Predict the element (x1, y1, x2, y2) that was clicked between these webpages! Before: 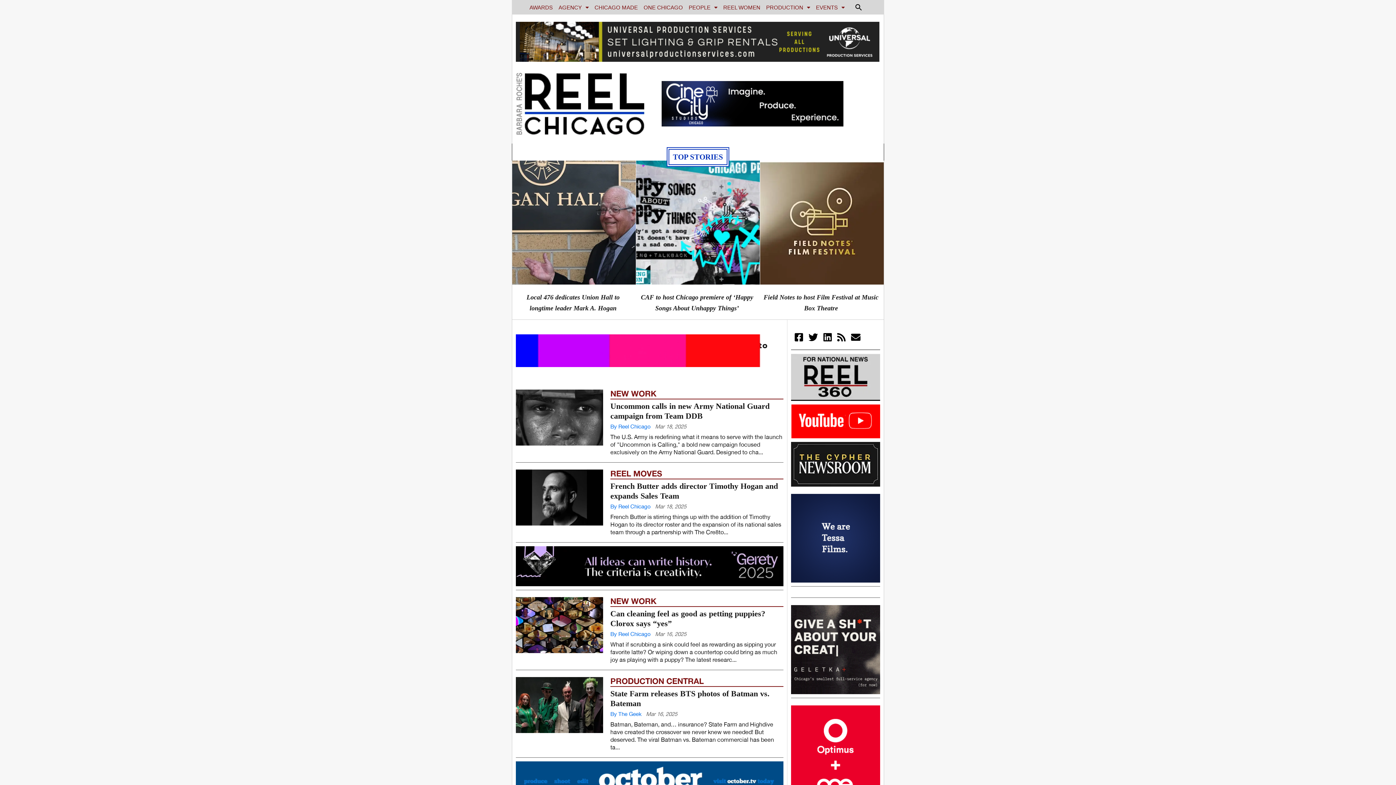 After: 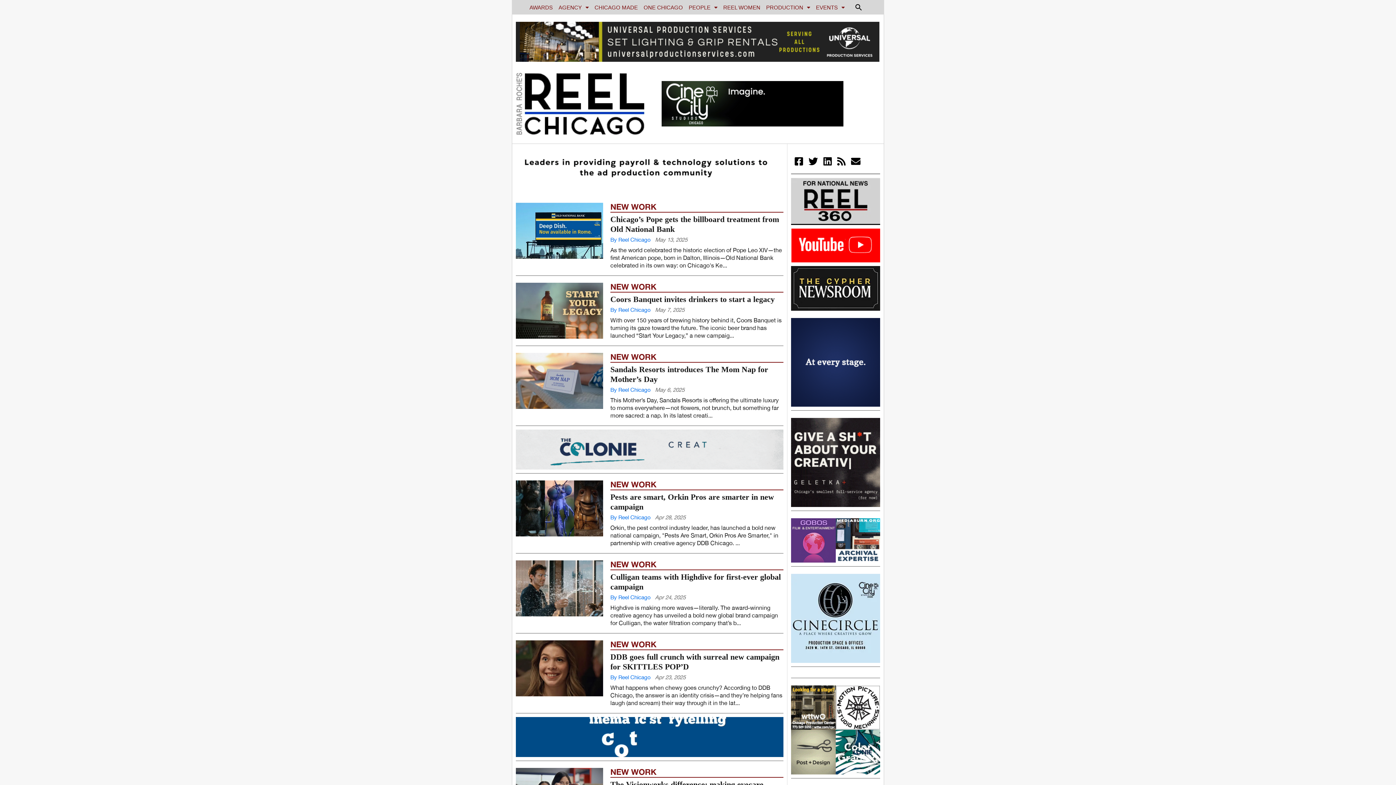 Action: bbox: (610, 389, 783, 399) label: NEW WORK